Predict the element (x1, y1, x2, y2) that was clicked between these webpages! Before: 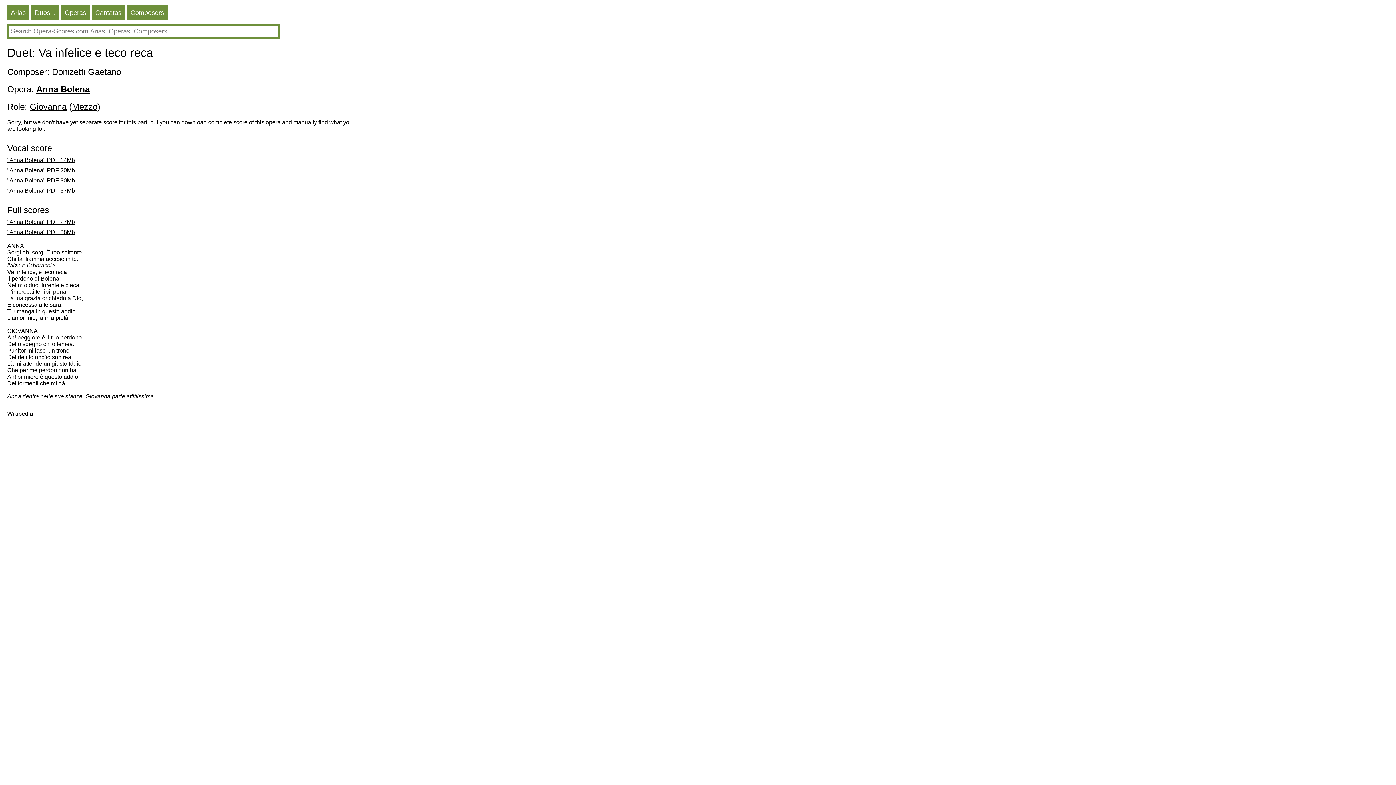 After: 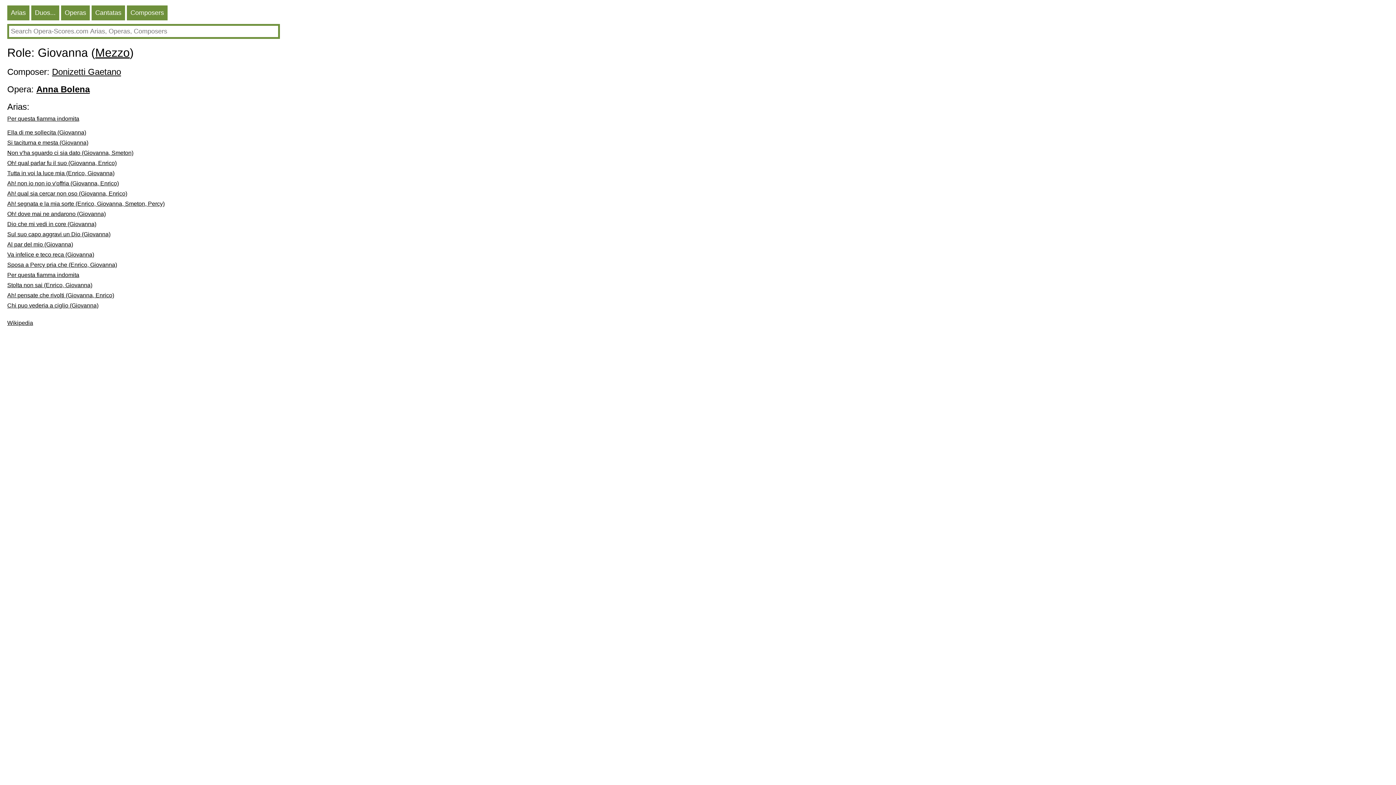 Action: bbox: (29, 101, 66, 115) label: Giovanna